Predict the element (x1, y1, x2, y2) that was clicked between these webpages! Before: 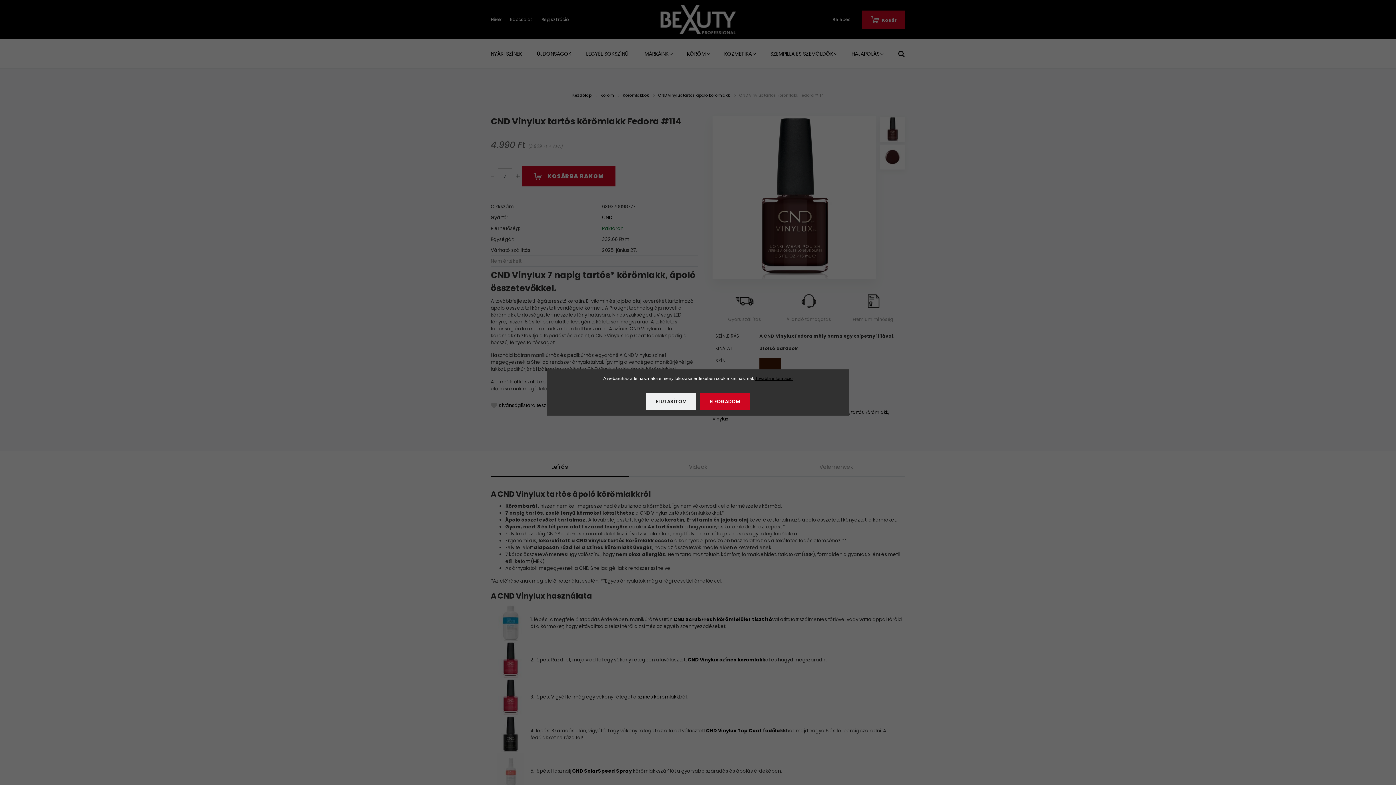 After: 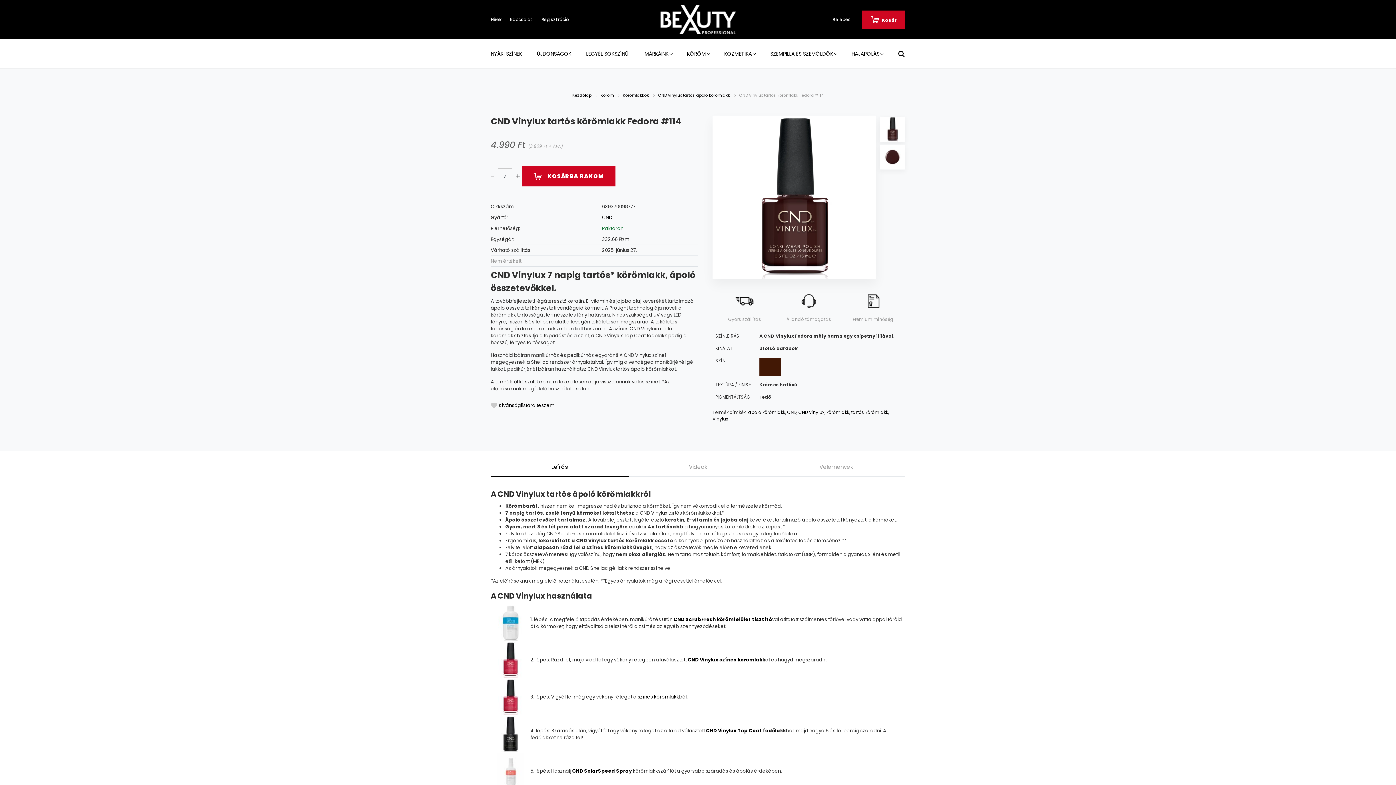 Action: label: ELUTASÍTOM bbox: (646, 393, 696, 410)